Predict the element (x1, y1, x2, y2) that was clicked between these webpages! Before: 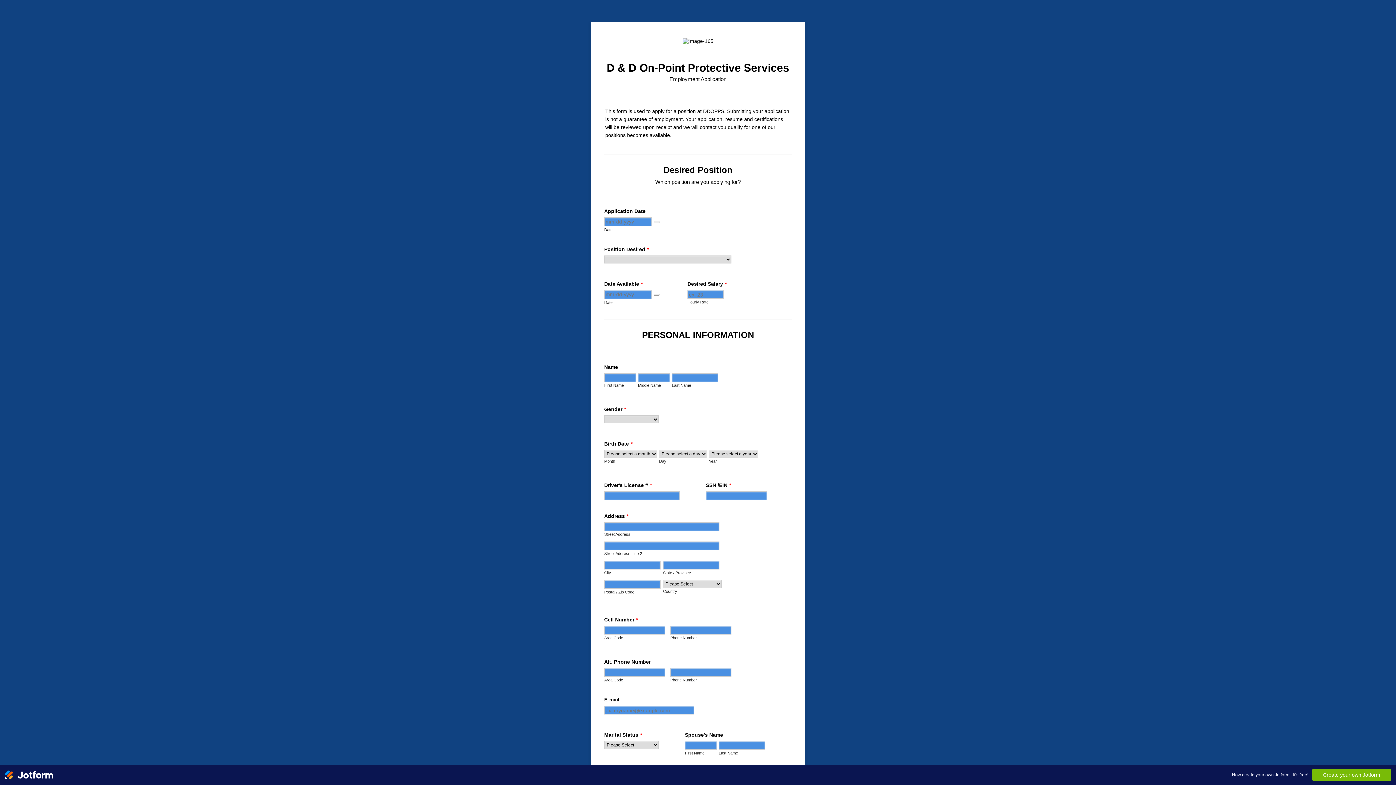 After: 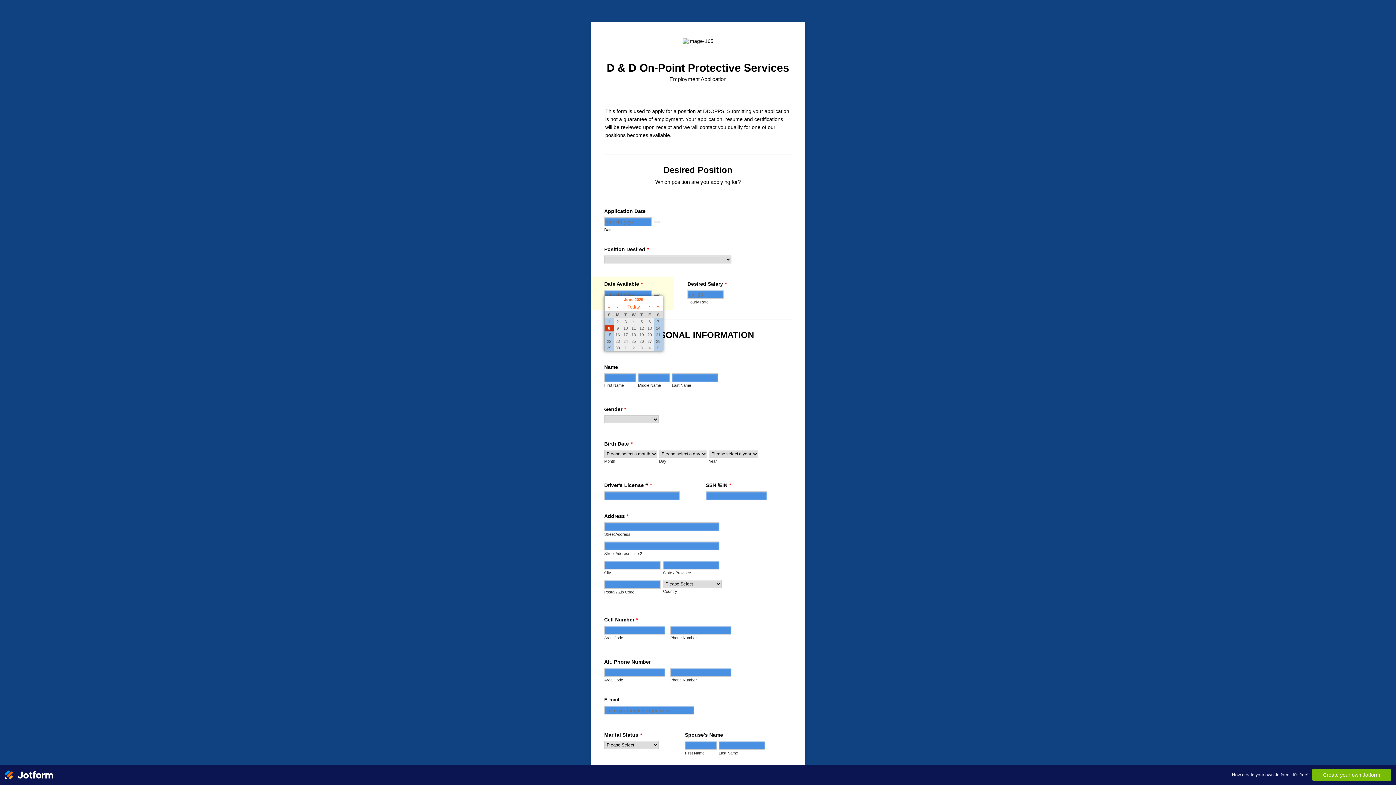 Action: label: Choose Date bbox: (653, 293, 659, 296)